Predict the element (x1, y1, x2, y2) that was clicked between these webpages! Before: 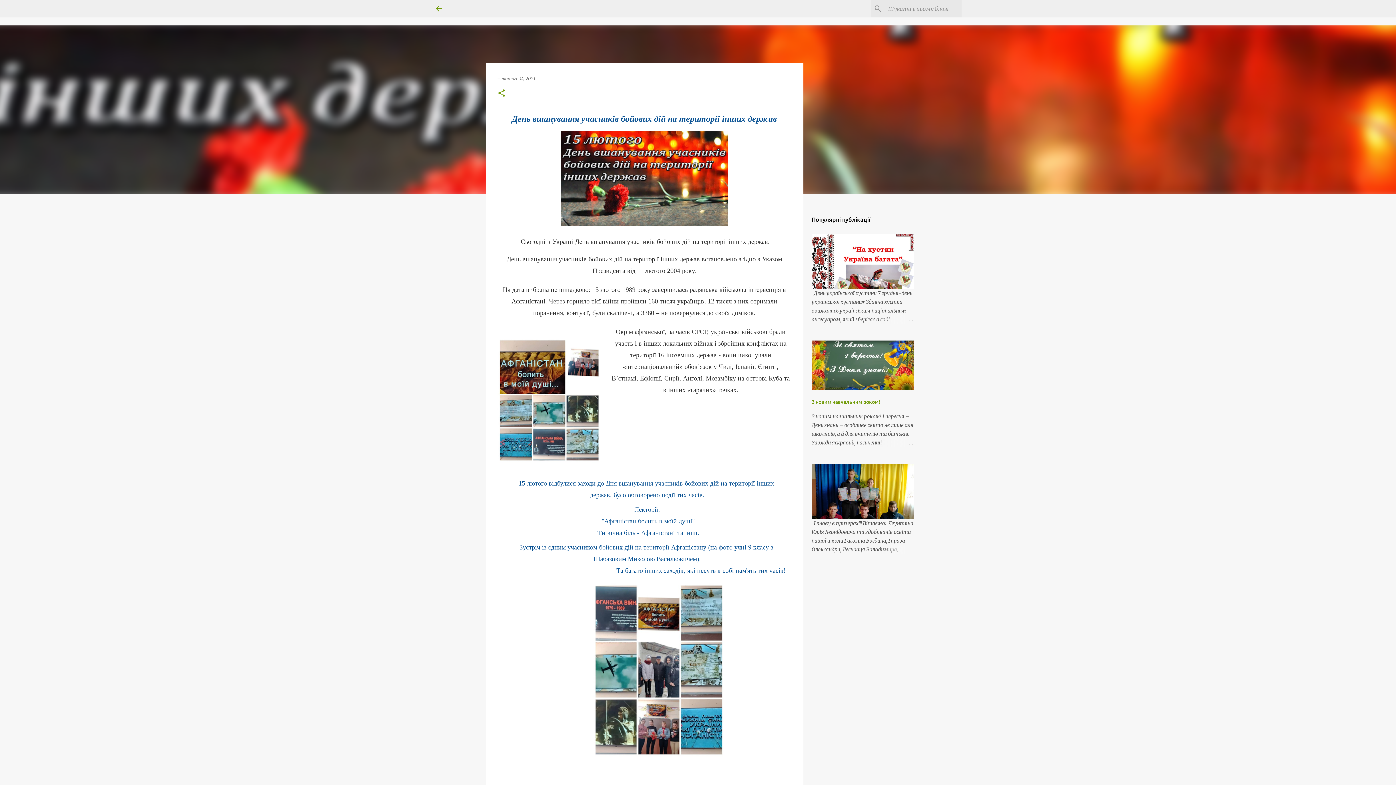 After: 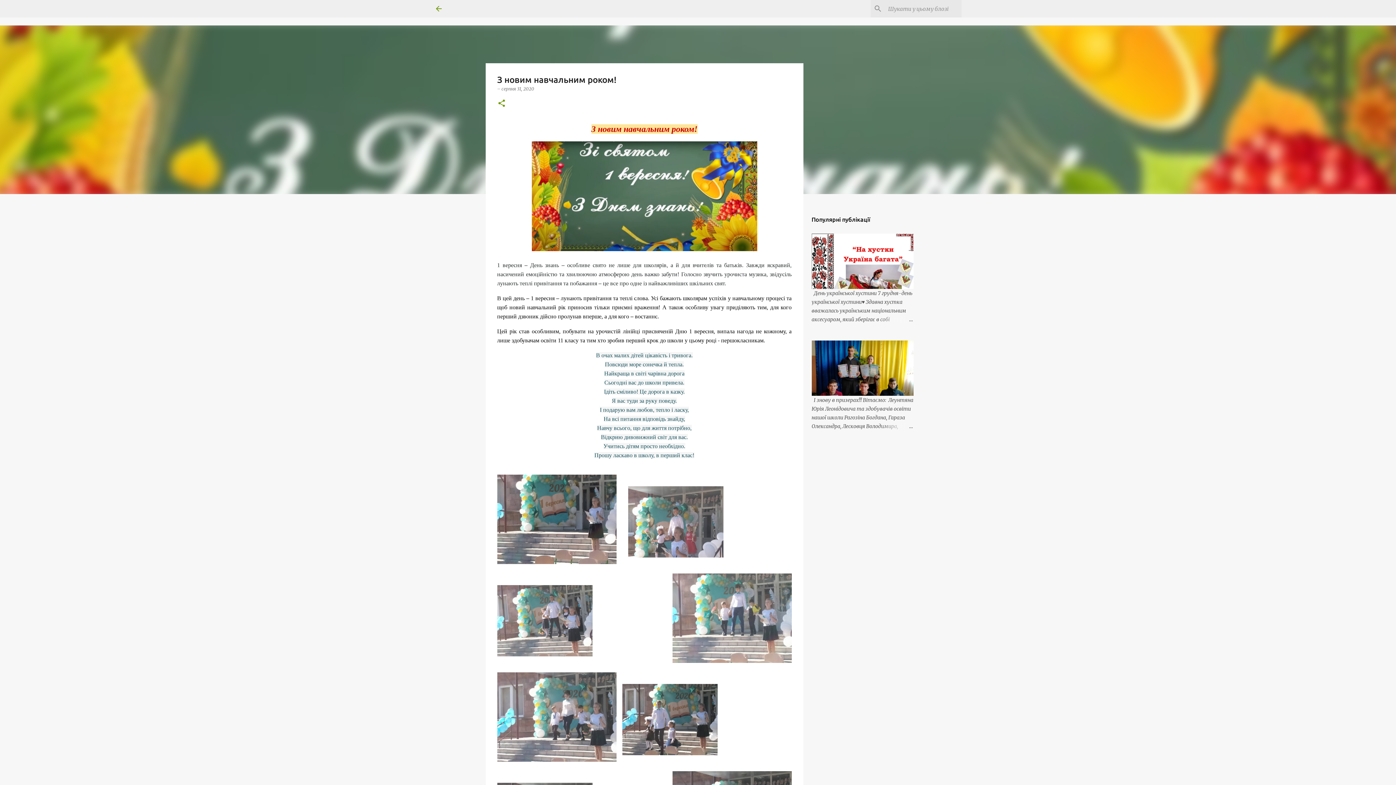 Action: bbox: (878, 438, 913, 447)